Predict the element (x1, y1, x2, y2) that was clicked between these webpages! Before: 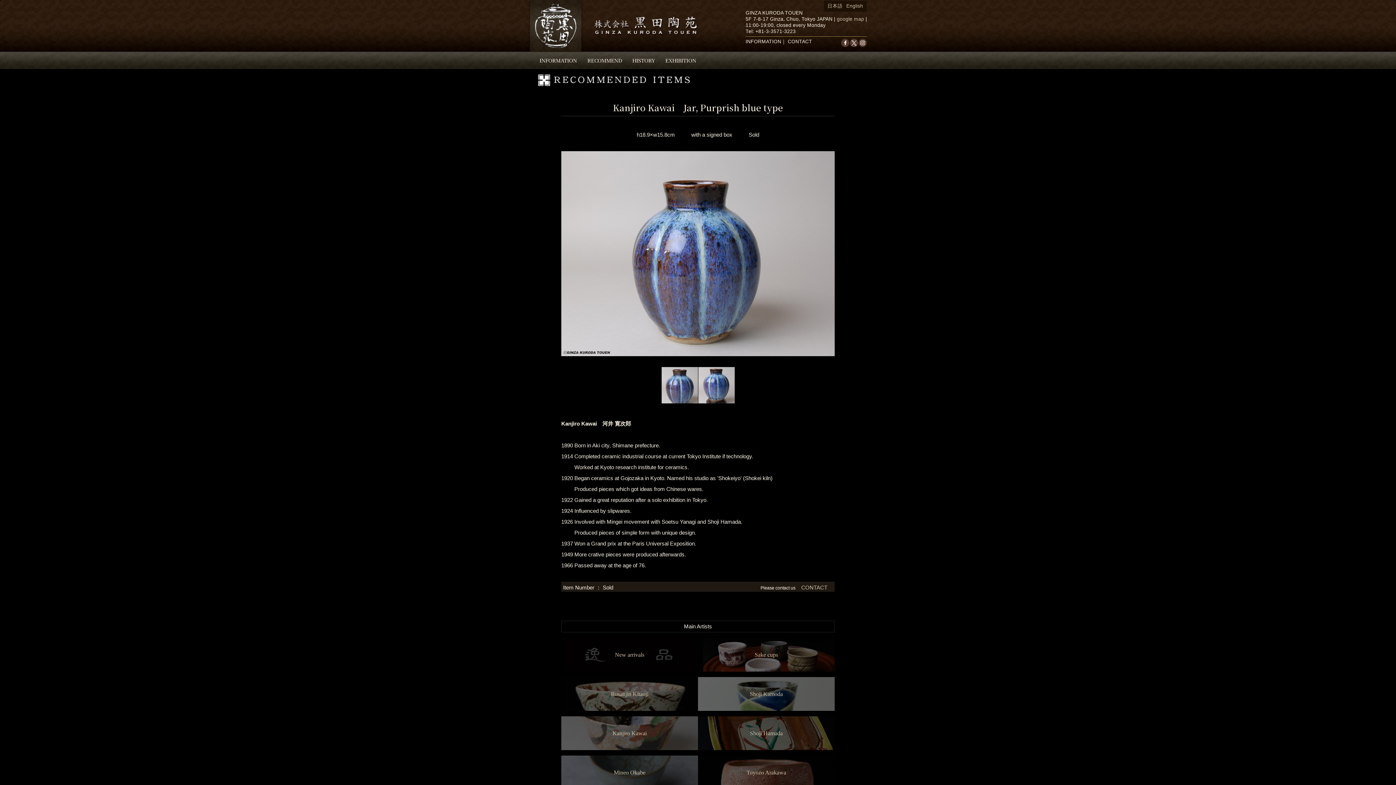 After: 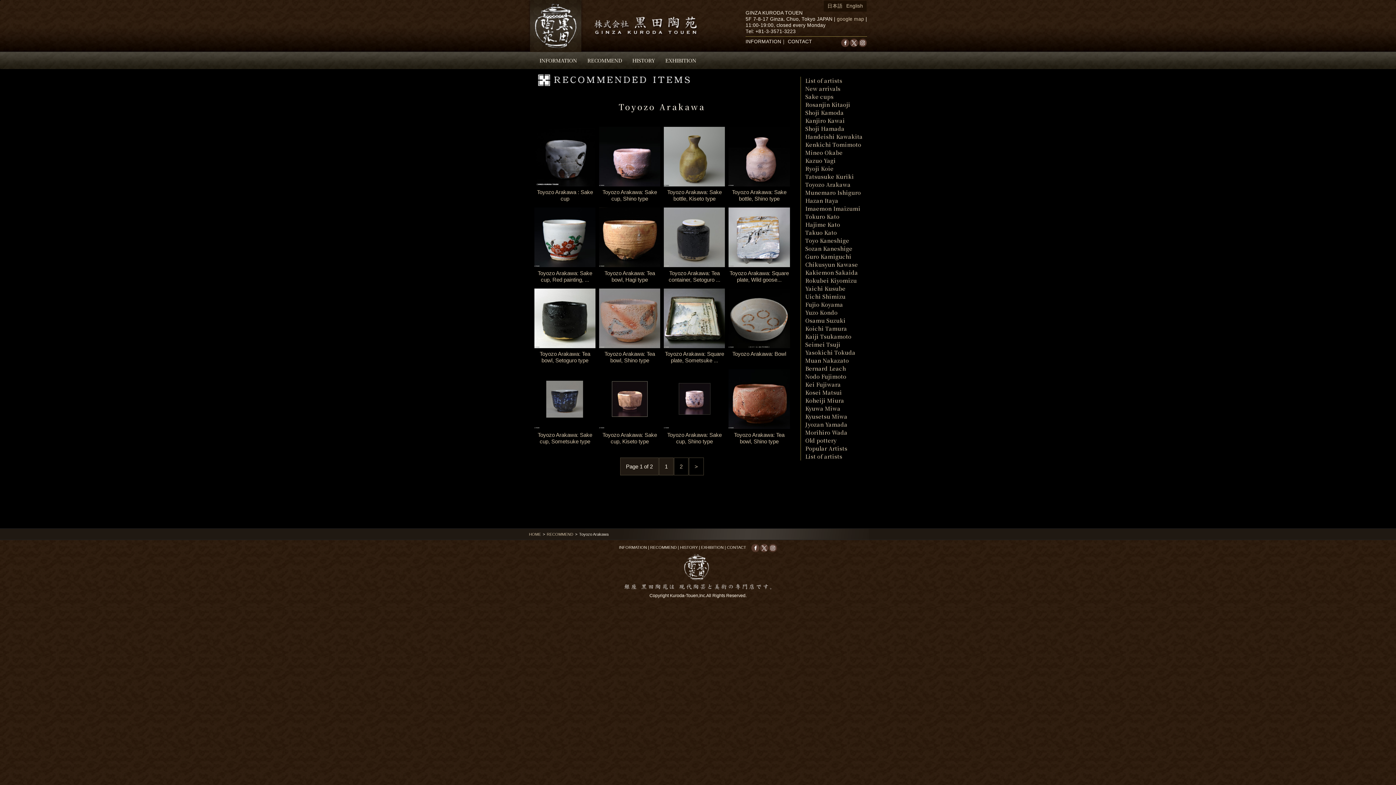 Action: bbox: (698, 756, 834, 789) label: Toyozo Arakawa